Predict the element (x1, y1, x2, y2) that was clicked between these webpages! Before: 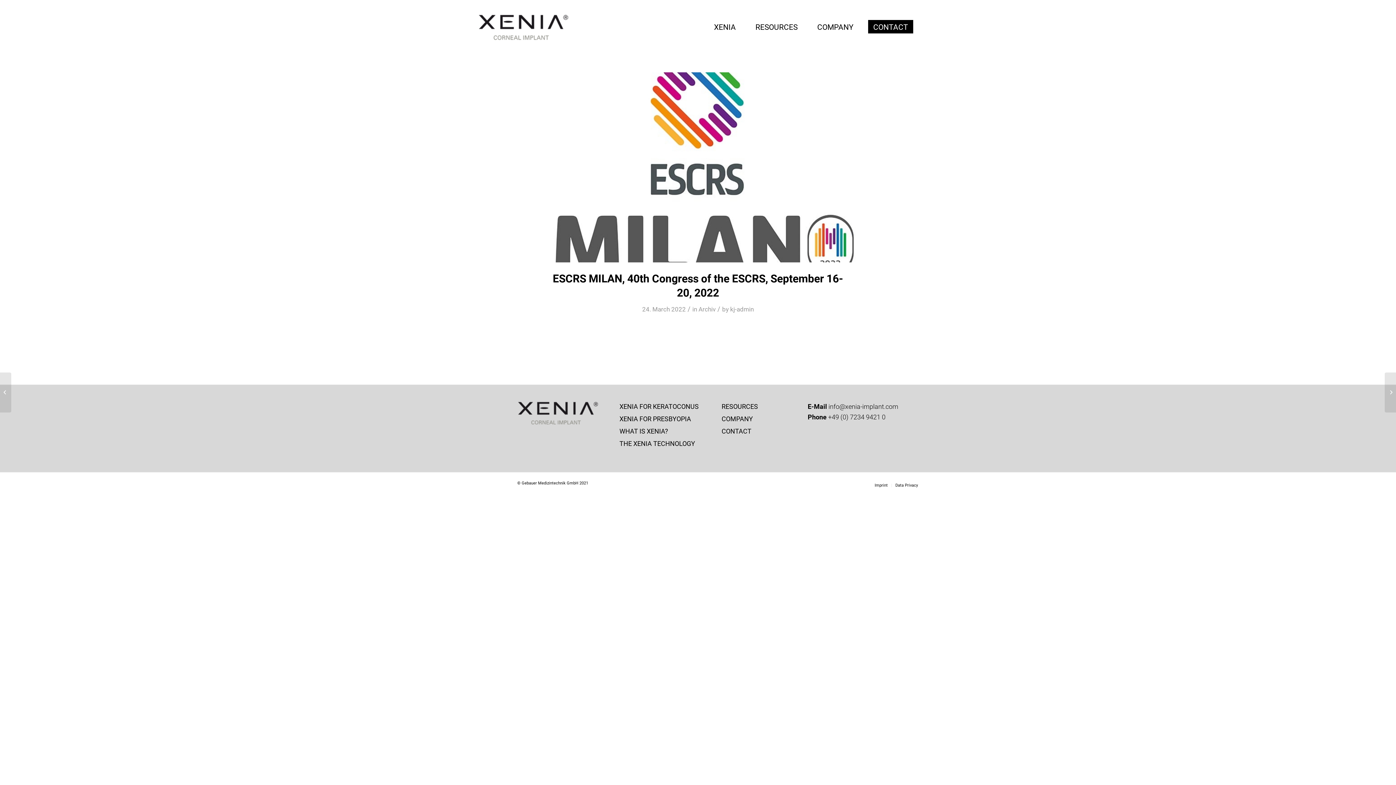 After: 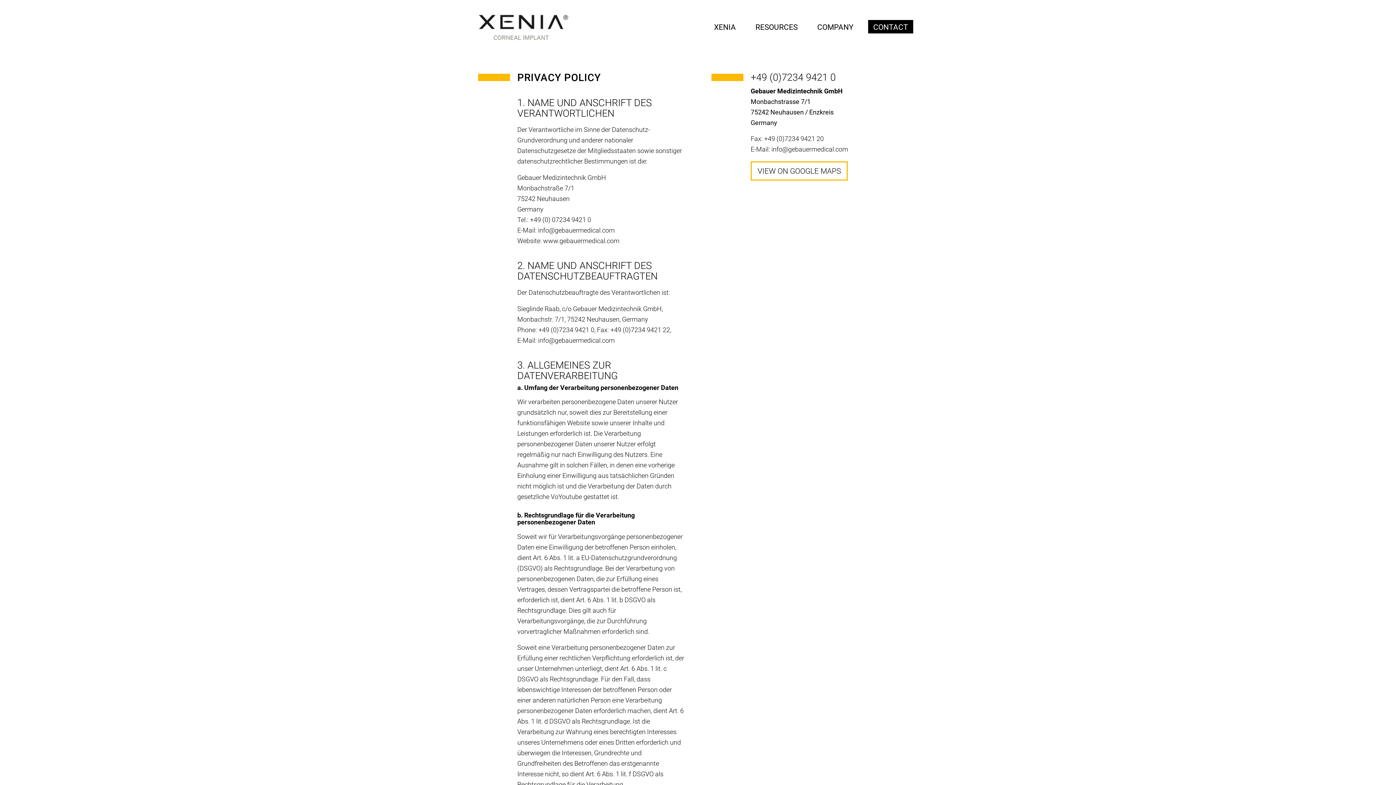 Action: bbox: (895, 483, 918, 488) label: Data Privacy